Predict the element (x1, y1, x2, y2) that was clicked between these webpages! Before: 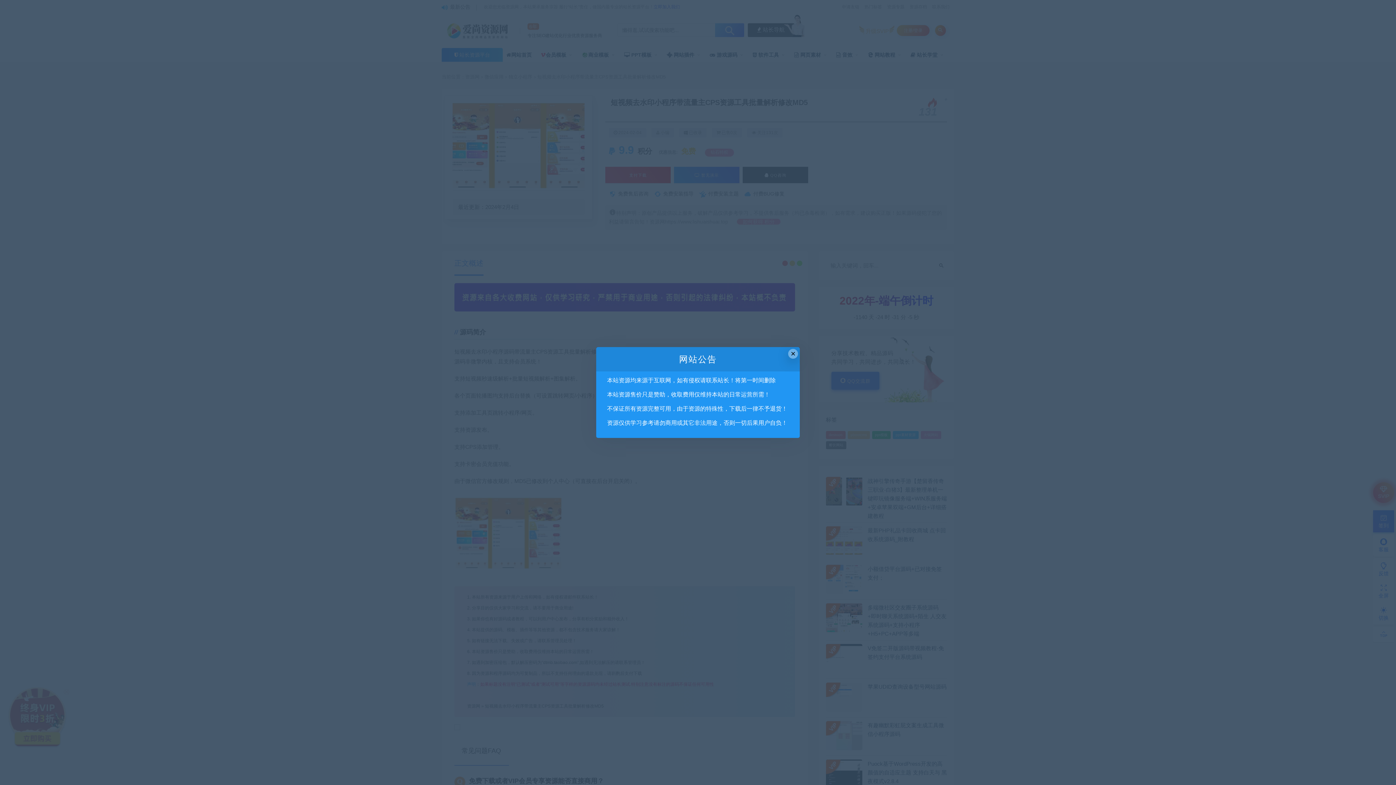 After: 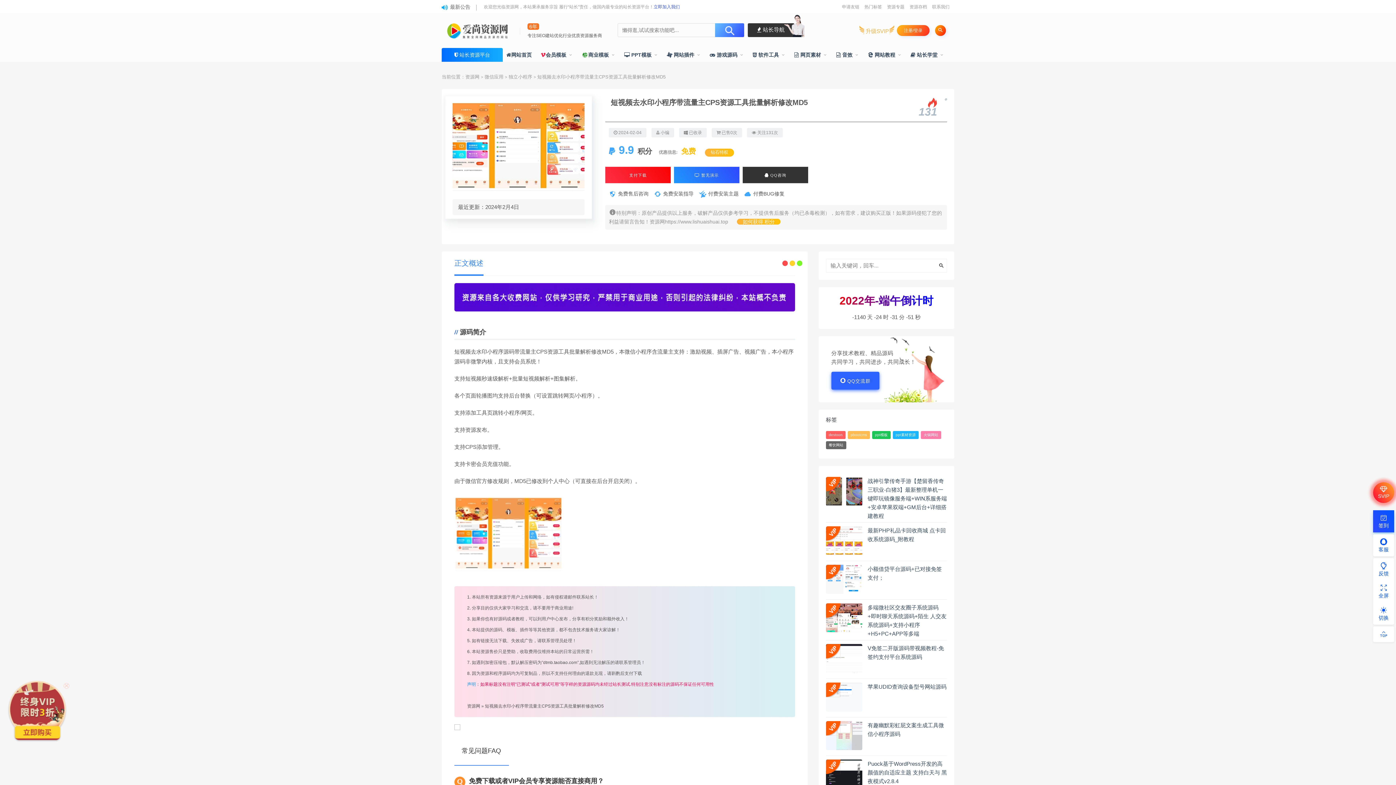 Action: label: Close this dialog bbox: (788, 349, 798, 358)